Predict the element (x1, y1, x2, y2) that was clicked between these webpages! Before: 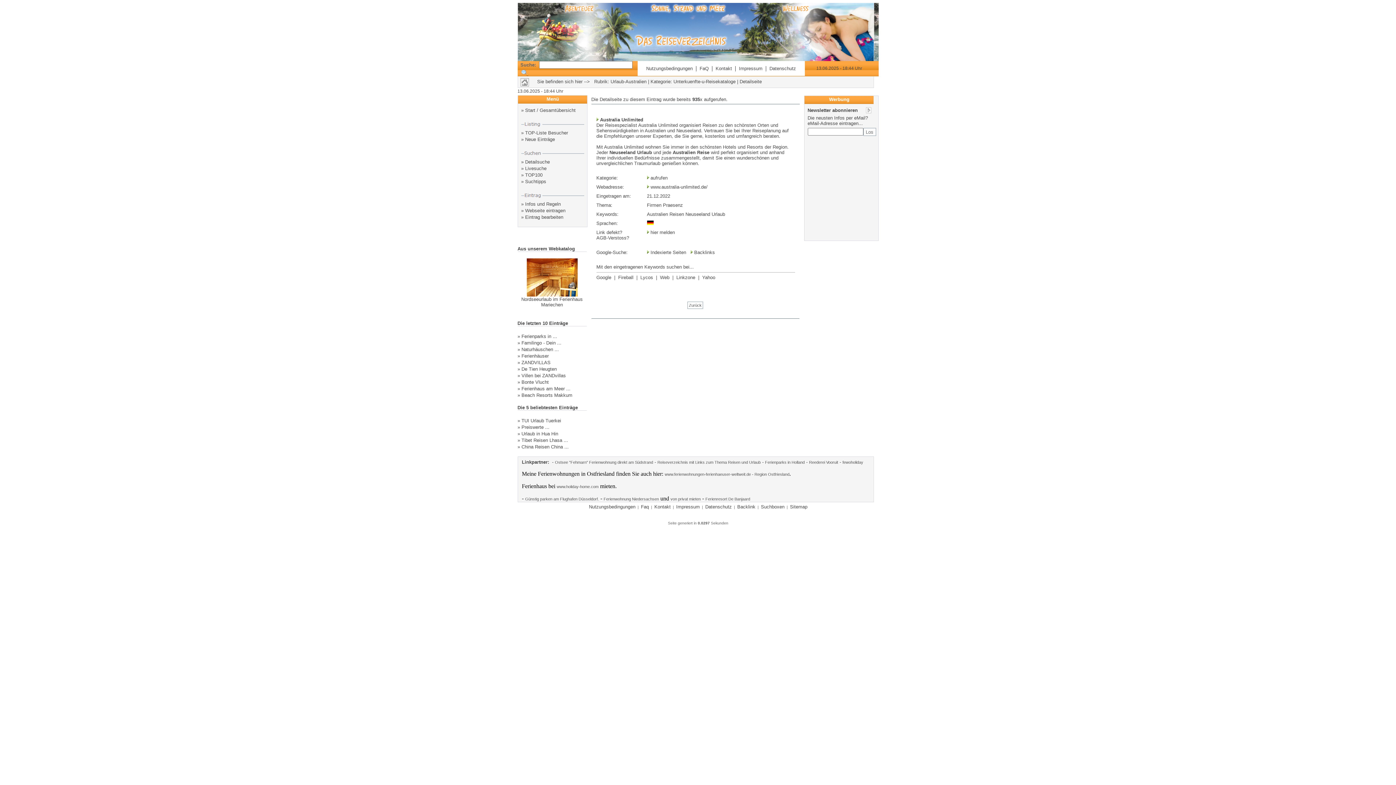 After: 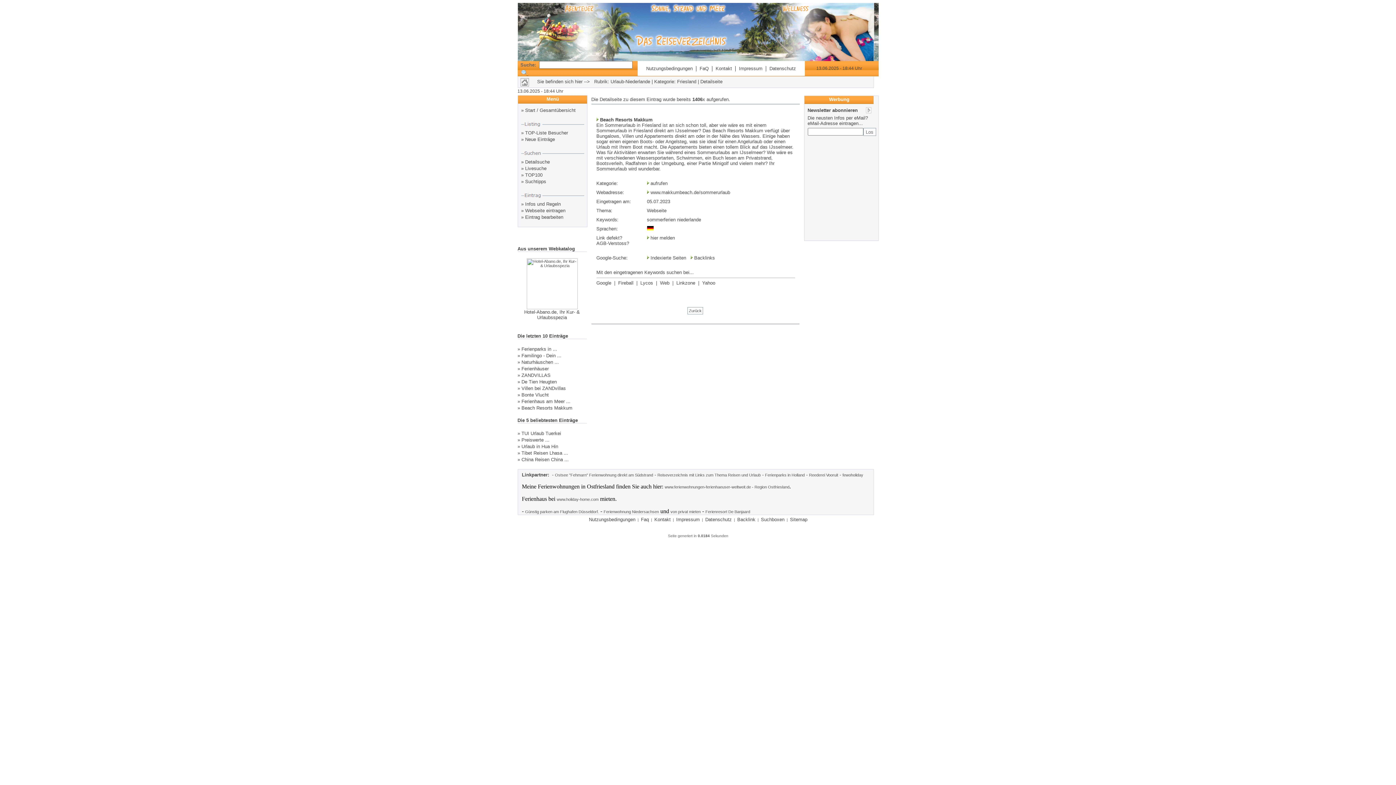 Action: bbox: (521, 392, 572, 398) label: Beach Resorts Makkum